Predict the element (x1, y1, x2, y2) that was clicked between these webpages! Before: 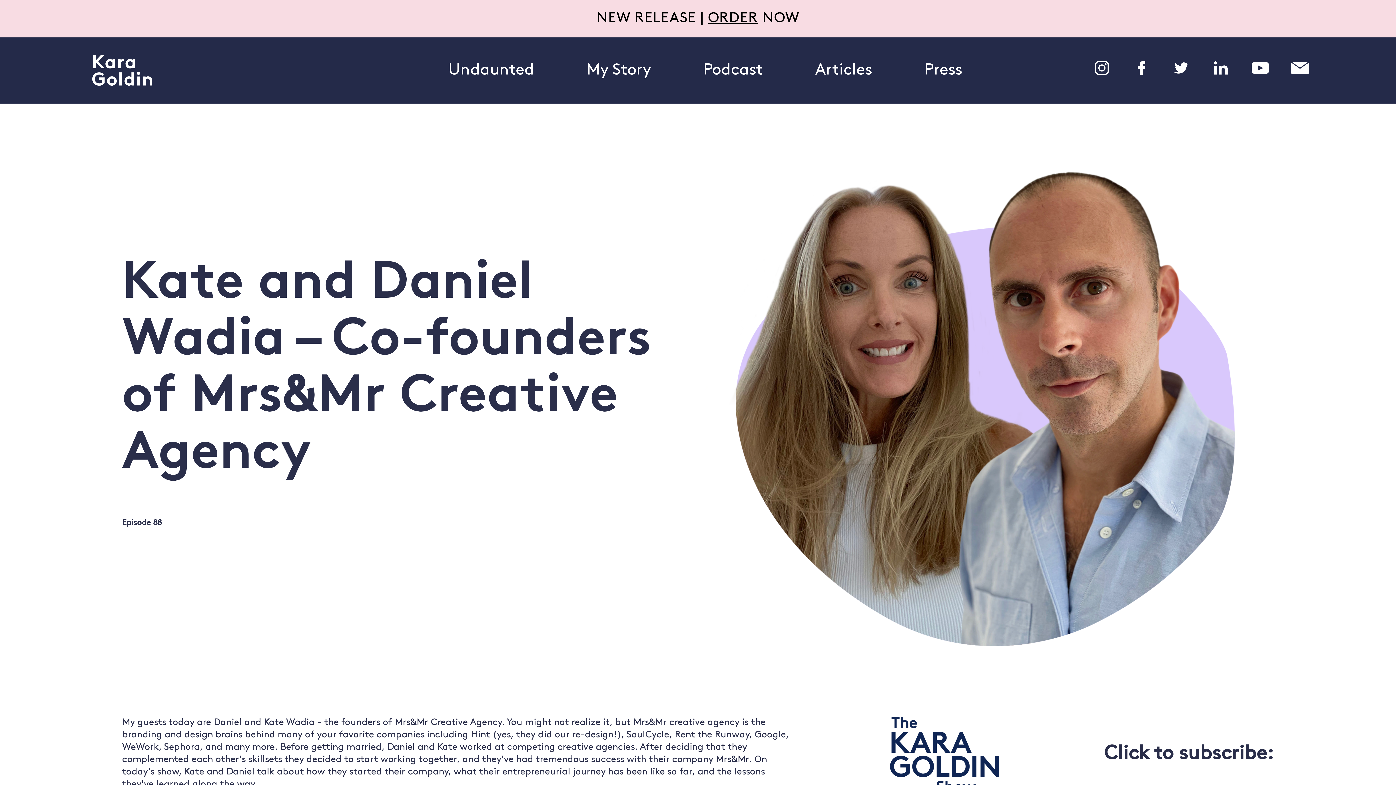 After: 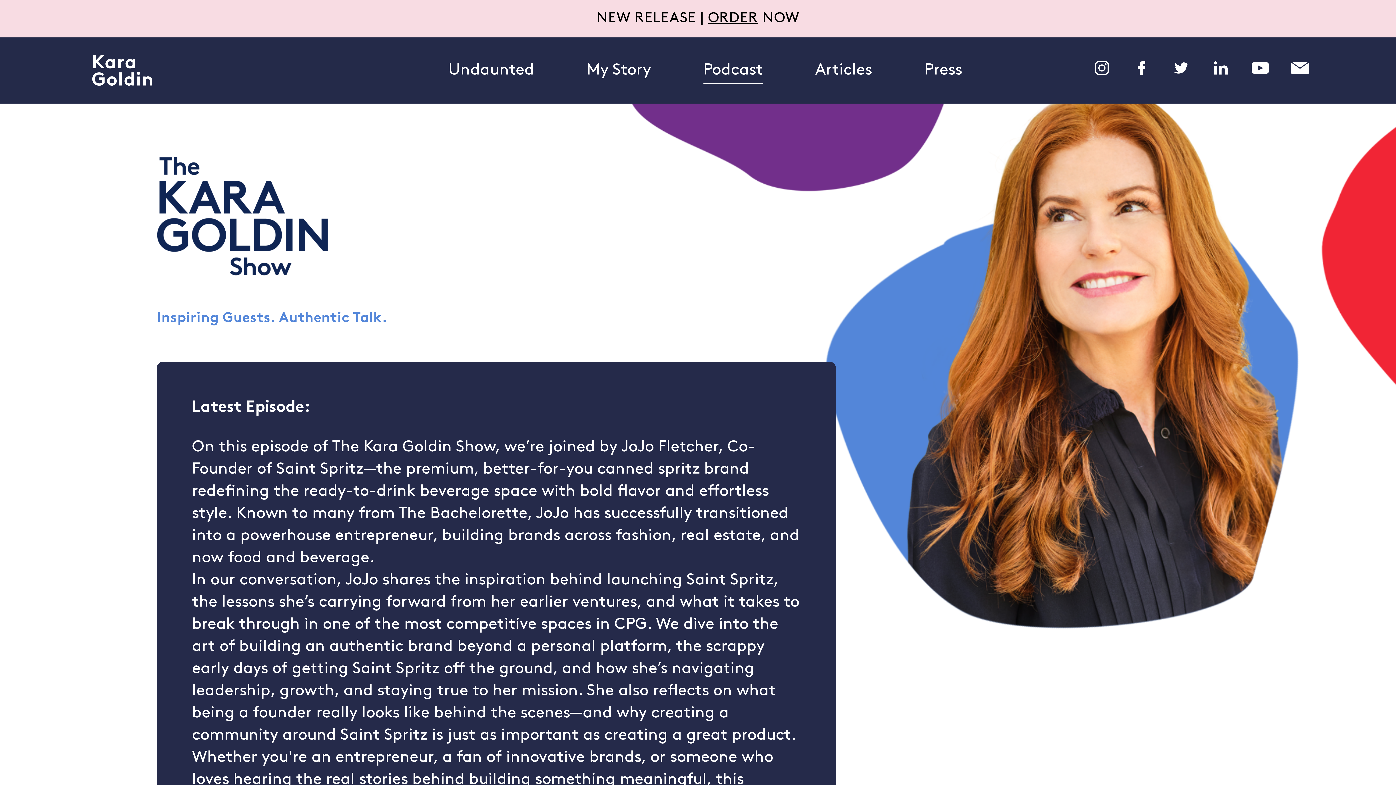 Action: label: Podcast bbox: (703, 62, 763, 78)